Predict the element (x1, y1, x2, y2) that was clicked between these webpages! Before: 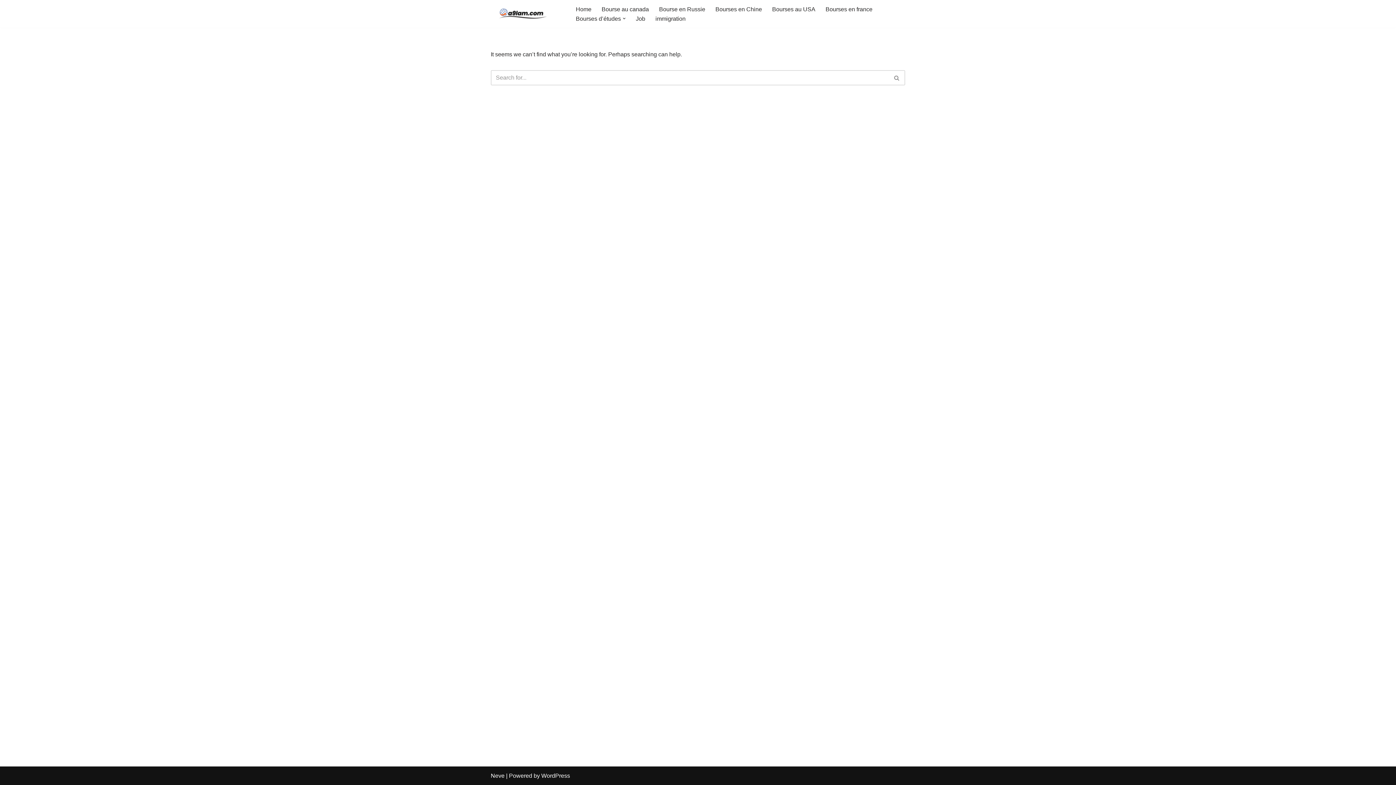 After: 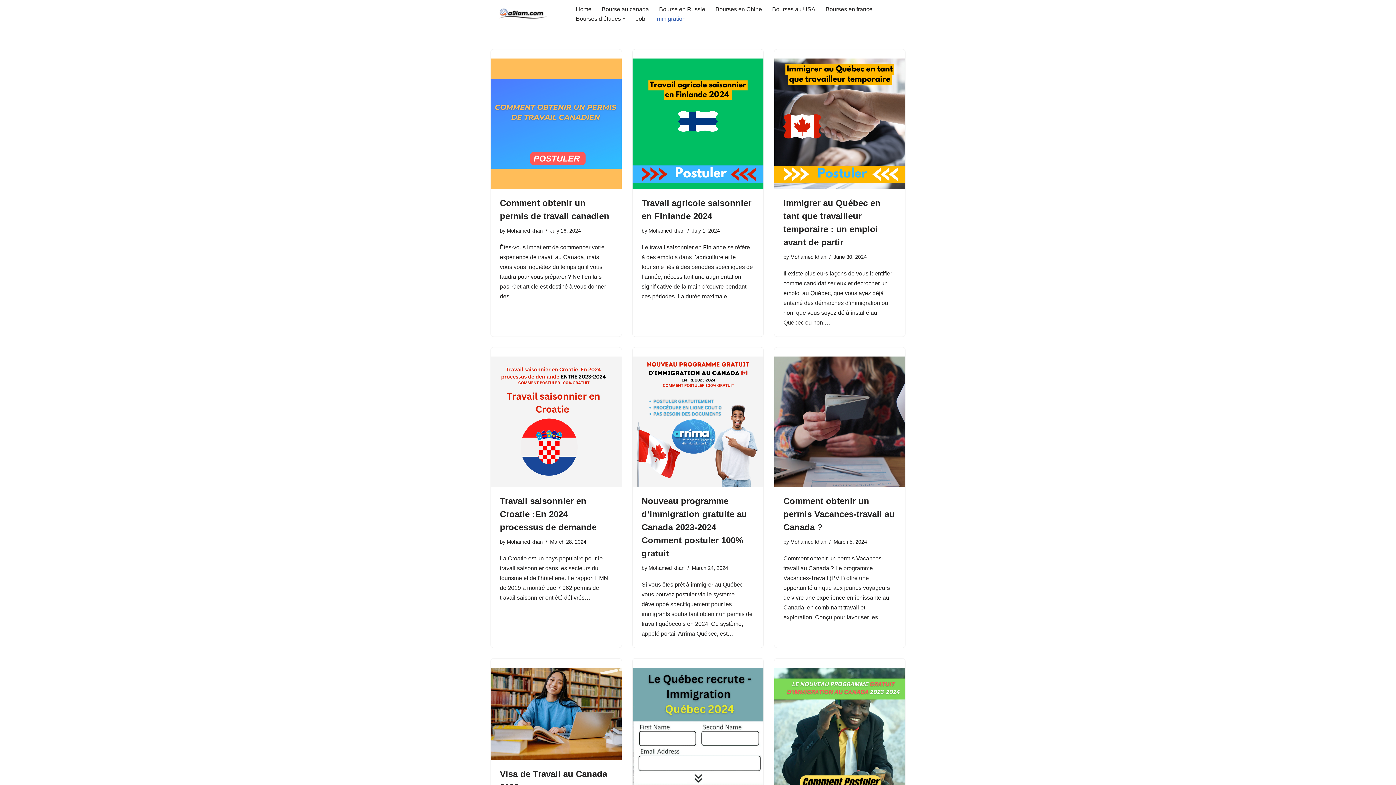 Action: label: immigration bbox: (655, 13, 685, 23)